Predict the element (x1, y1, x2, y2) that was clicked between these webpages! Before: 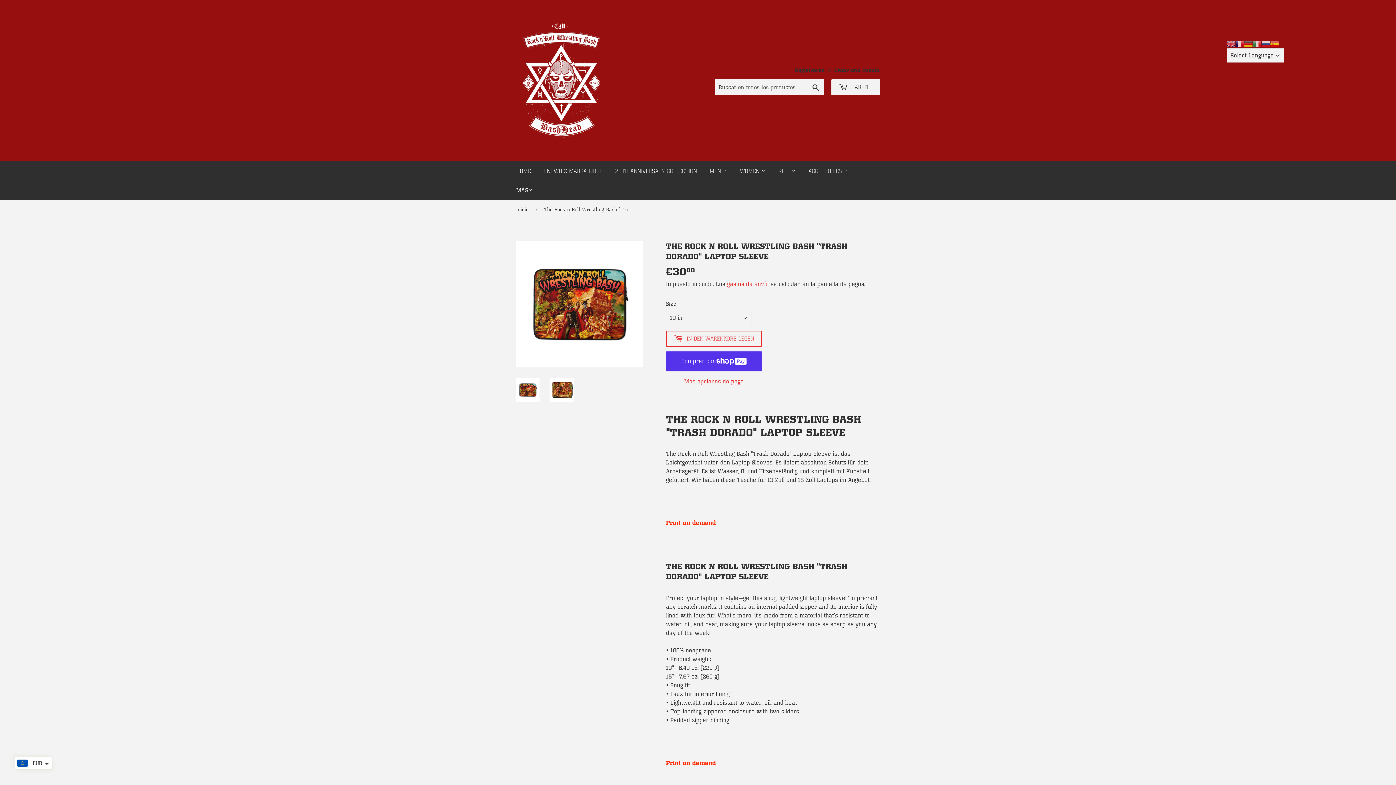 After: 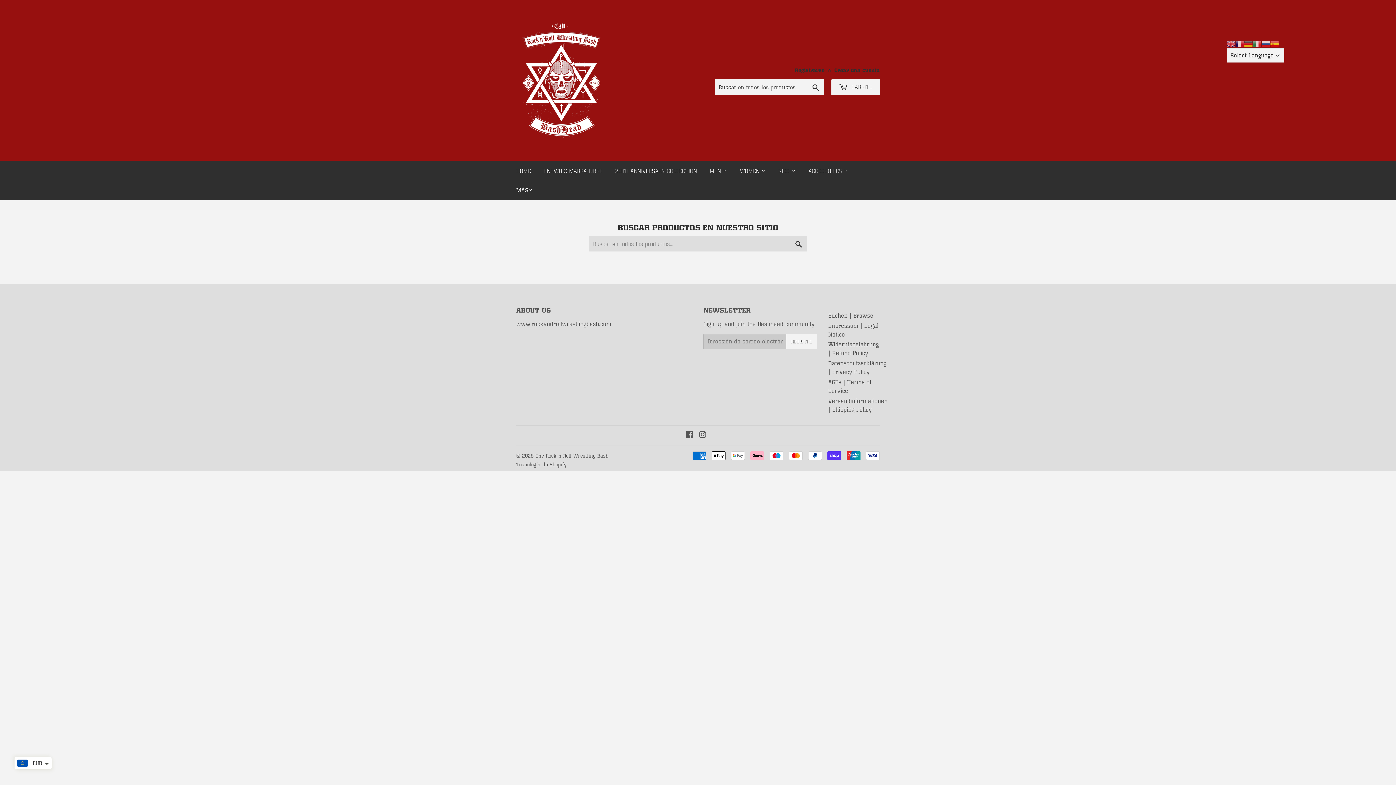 Action: bbox: (808, 80, 824, 95) label: Buscar